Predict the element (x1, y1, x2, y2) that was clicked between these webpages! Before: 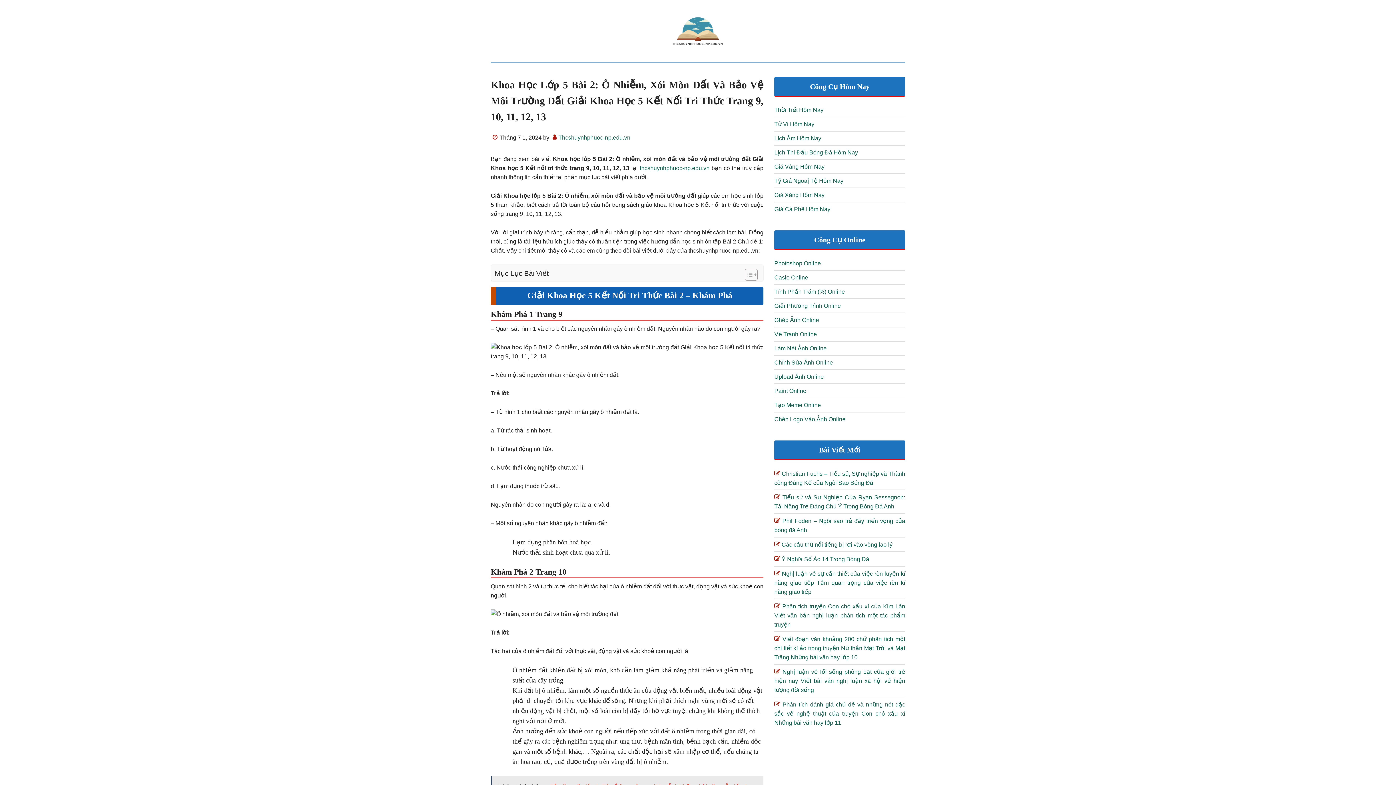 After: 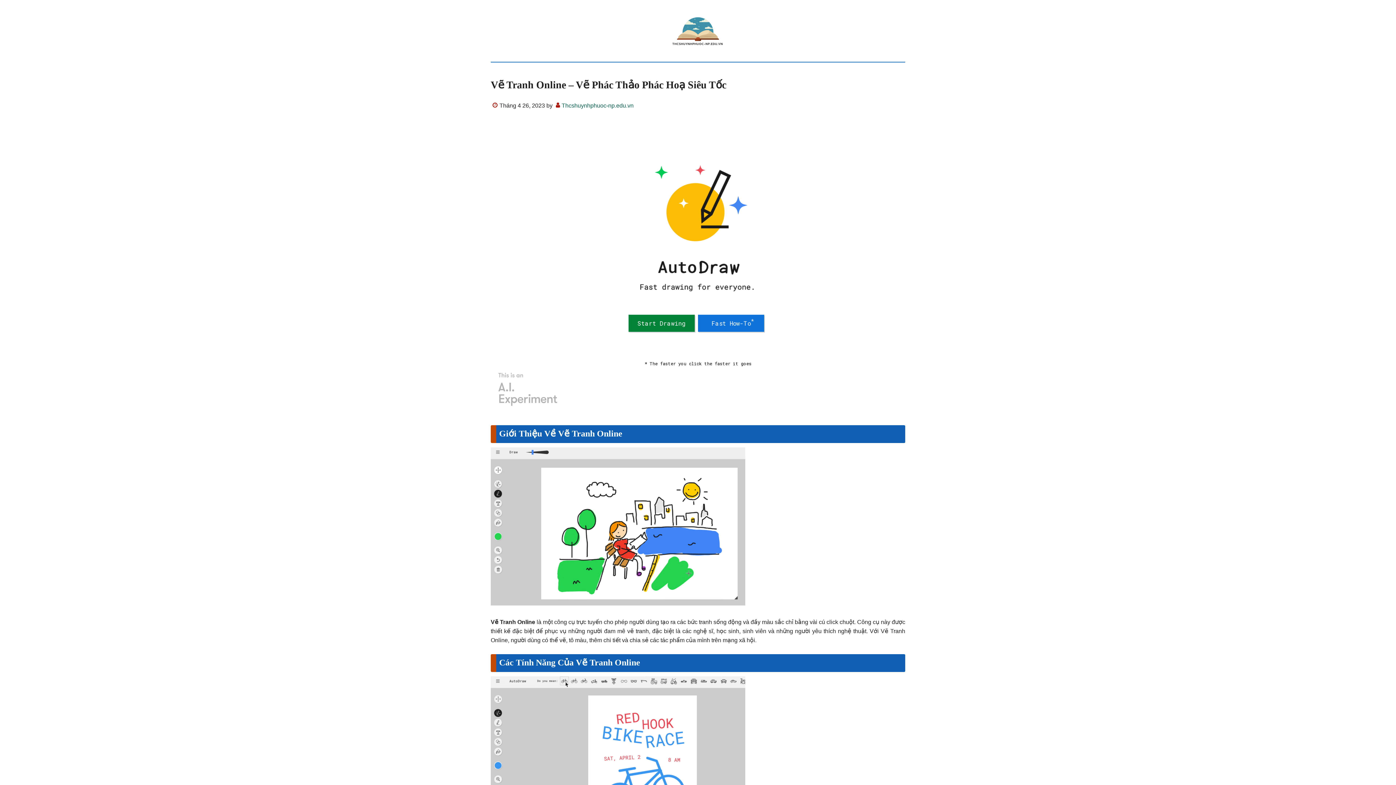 Action: bbox: (774, 331, 817, 337) label: “Vẽ Tranh Online – Vẽ Phác Thảo Phác Hoạ Siêu Tốc” (Chỉnh sửa)